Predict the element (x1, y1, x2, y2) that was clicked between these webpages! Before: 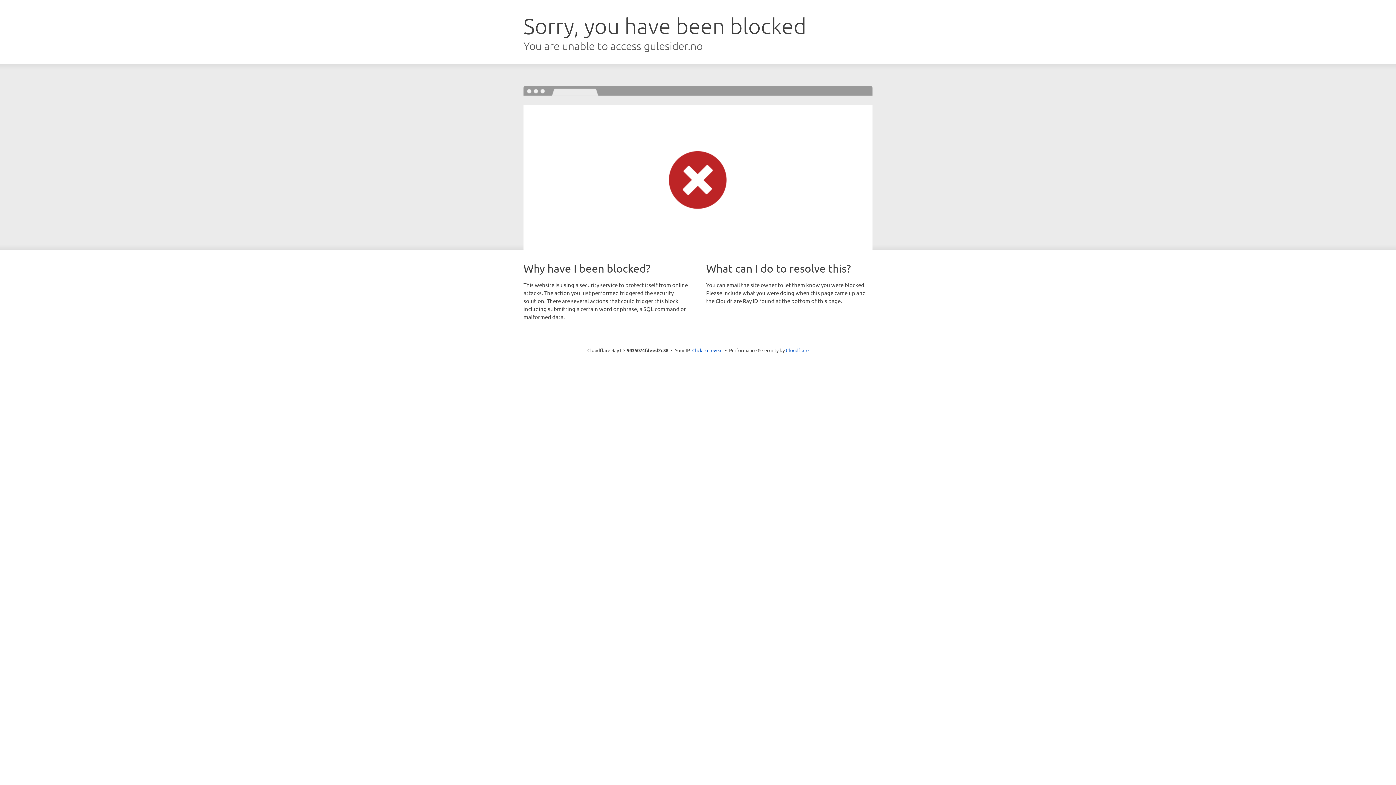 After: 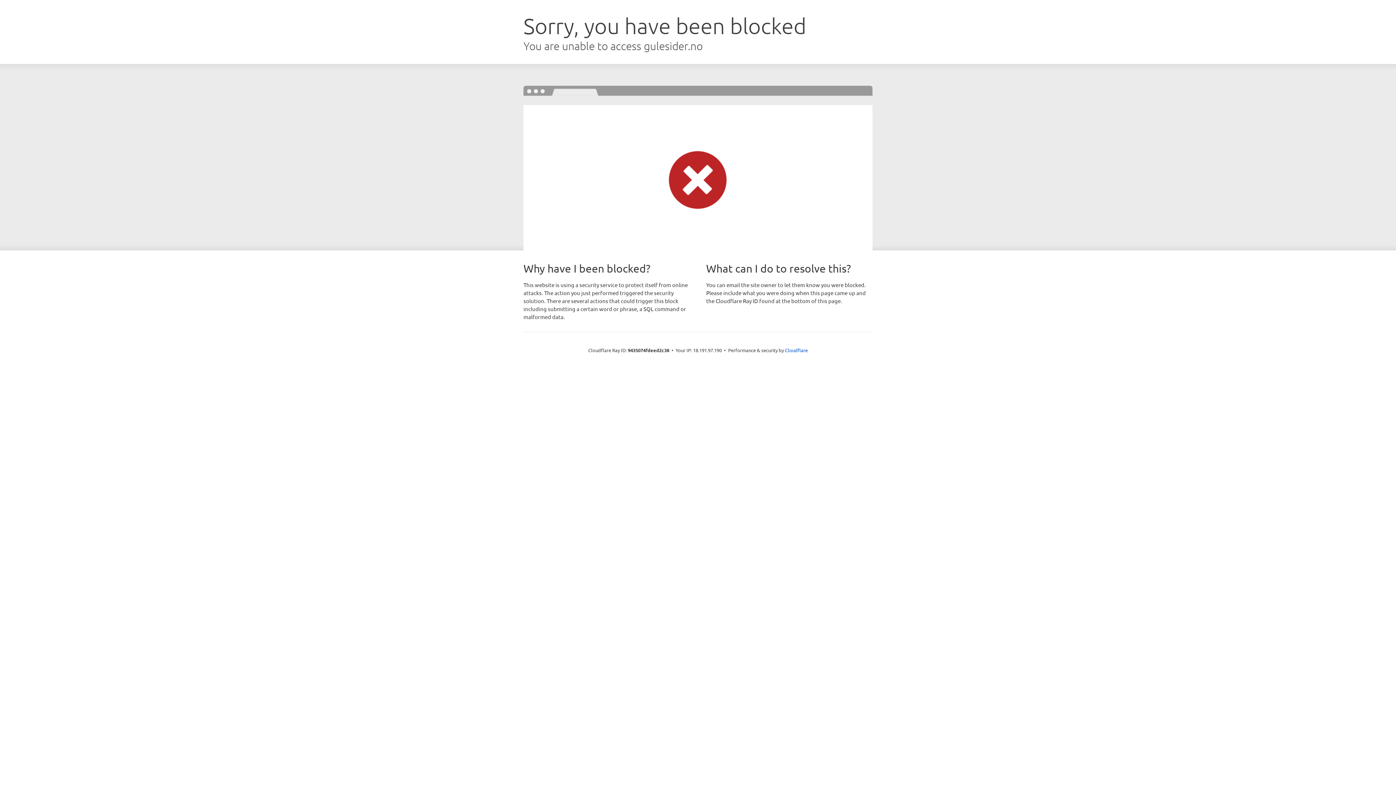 Action: label: Click to reveal bbox: (692, 346, 722, 353)